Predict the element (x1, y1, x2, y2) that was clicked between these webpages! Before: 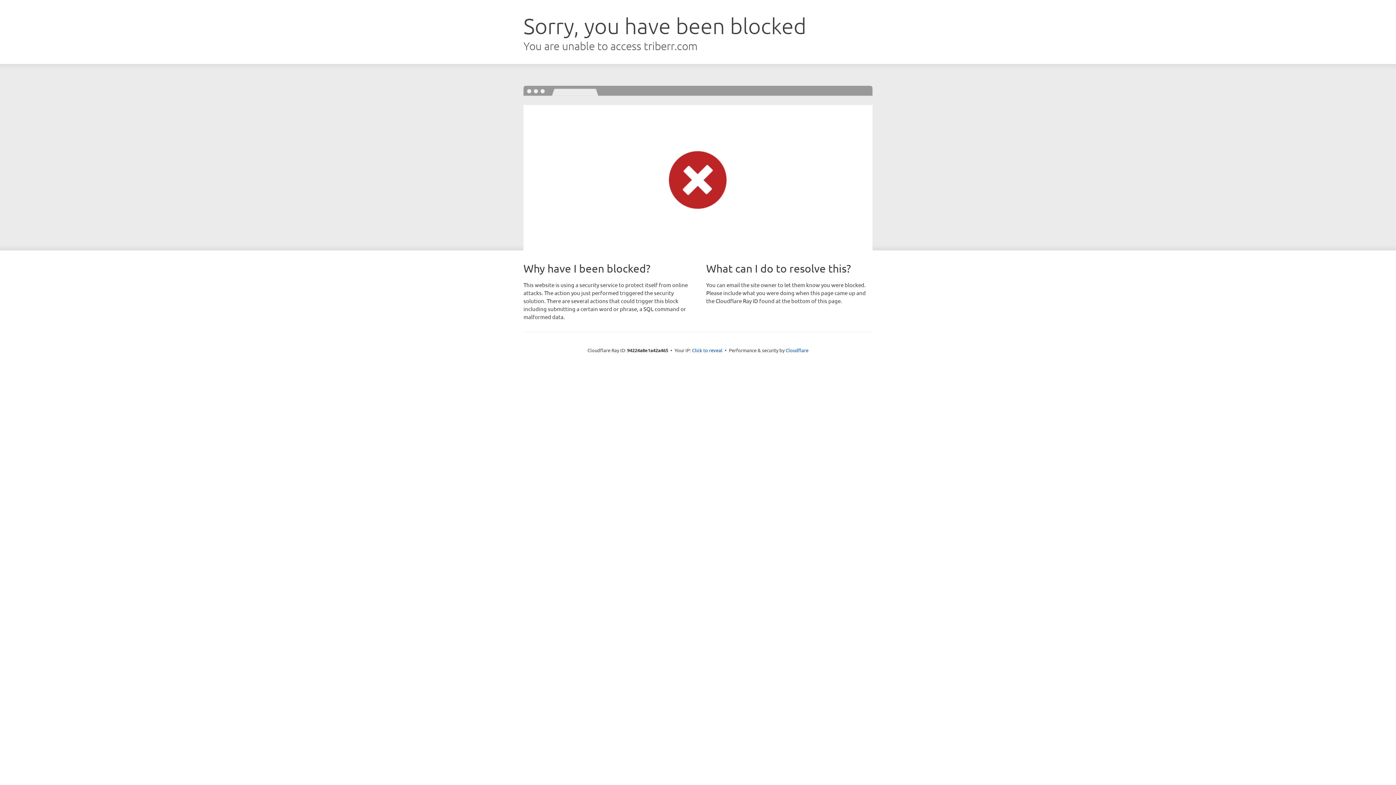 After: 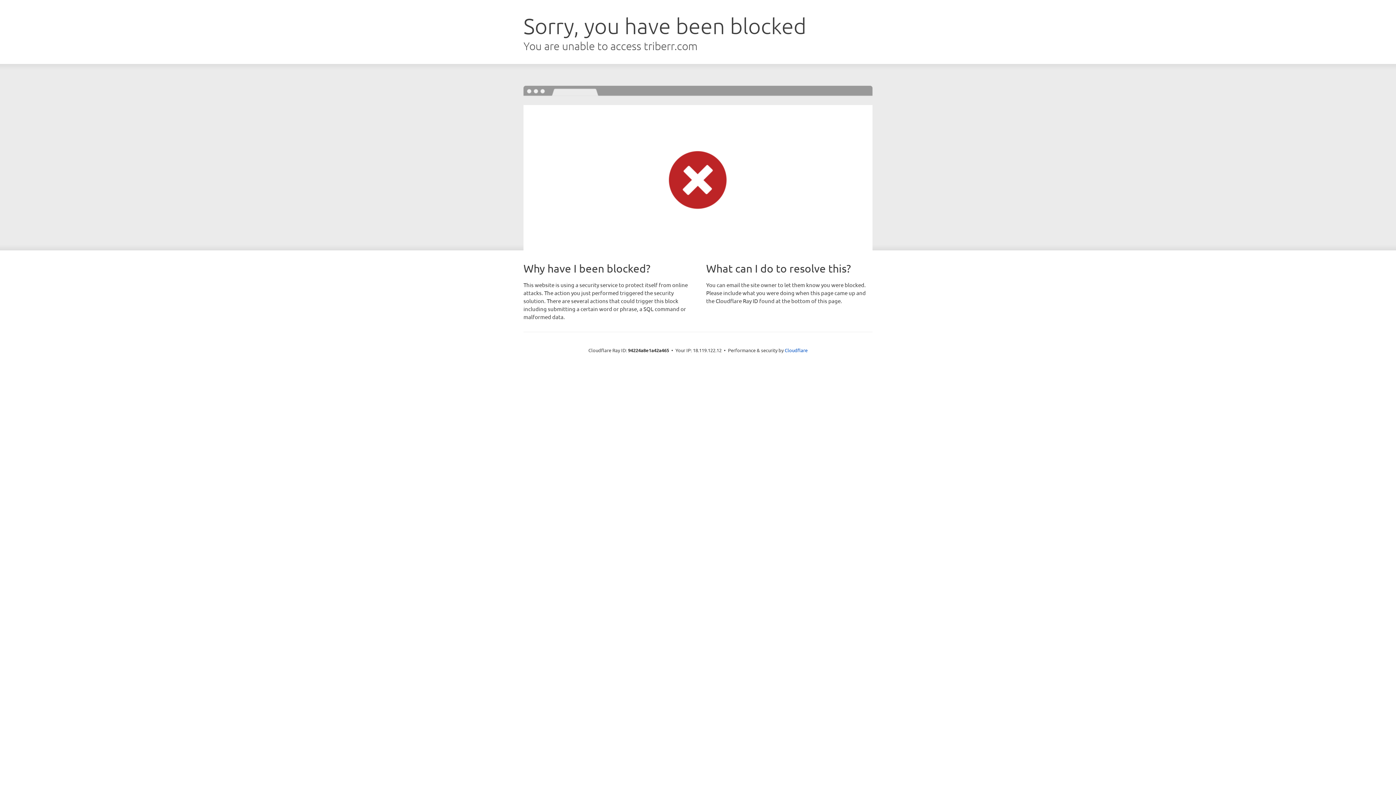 Action: bbox: (692, 346, 722, 353) label: Click to reveal